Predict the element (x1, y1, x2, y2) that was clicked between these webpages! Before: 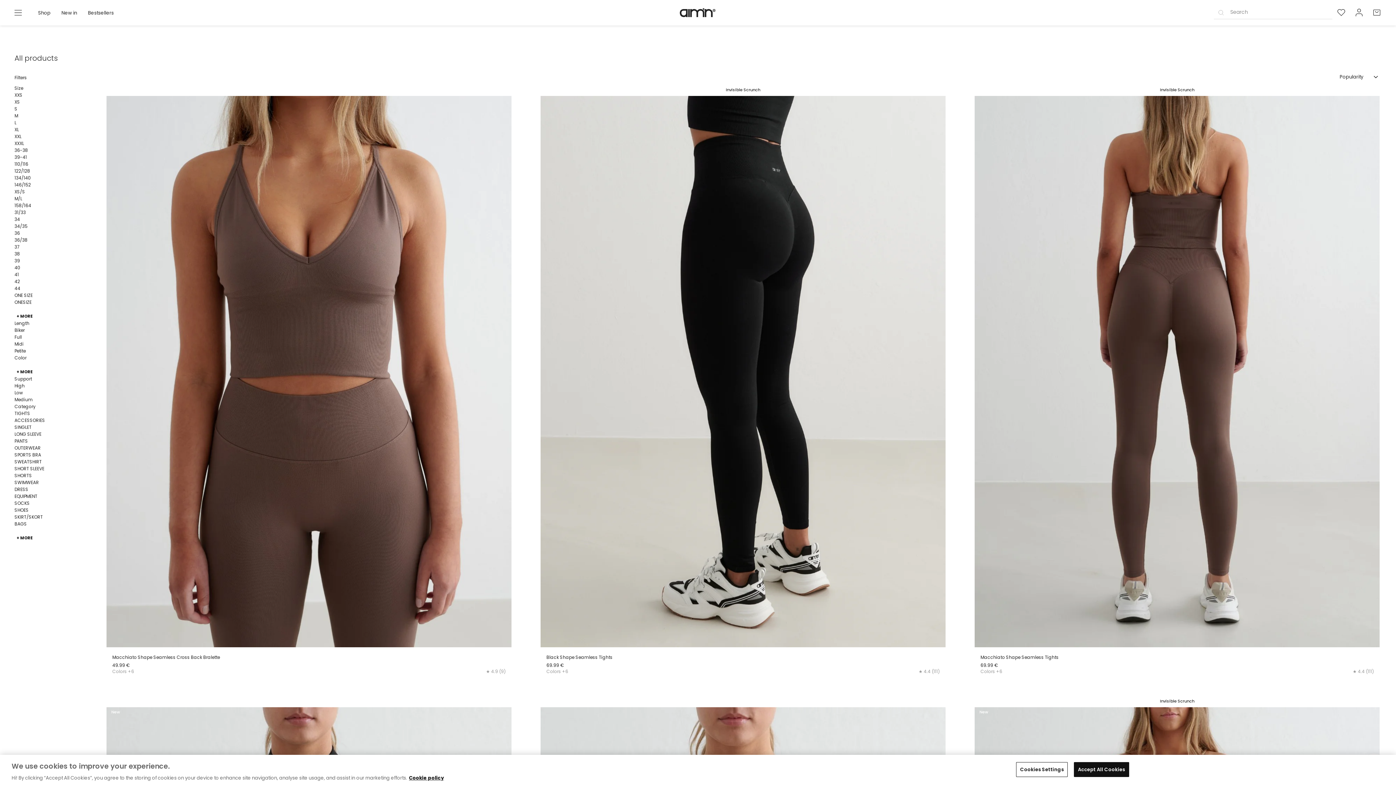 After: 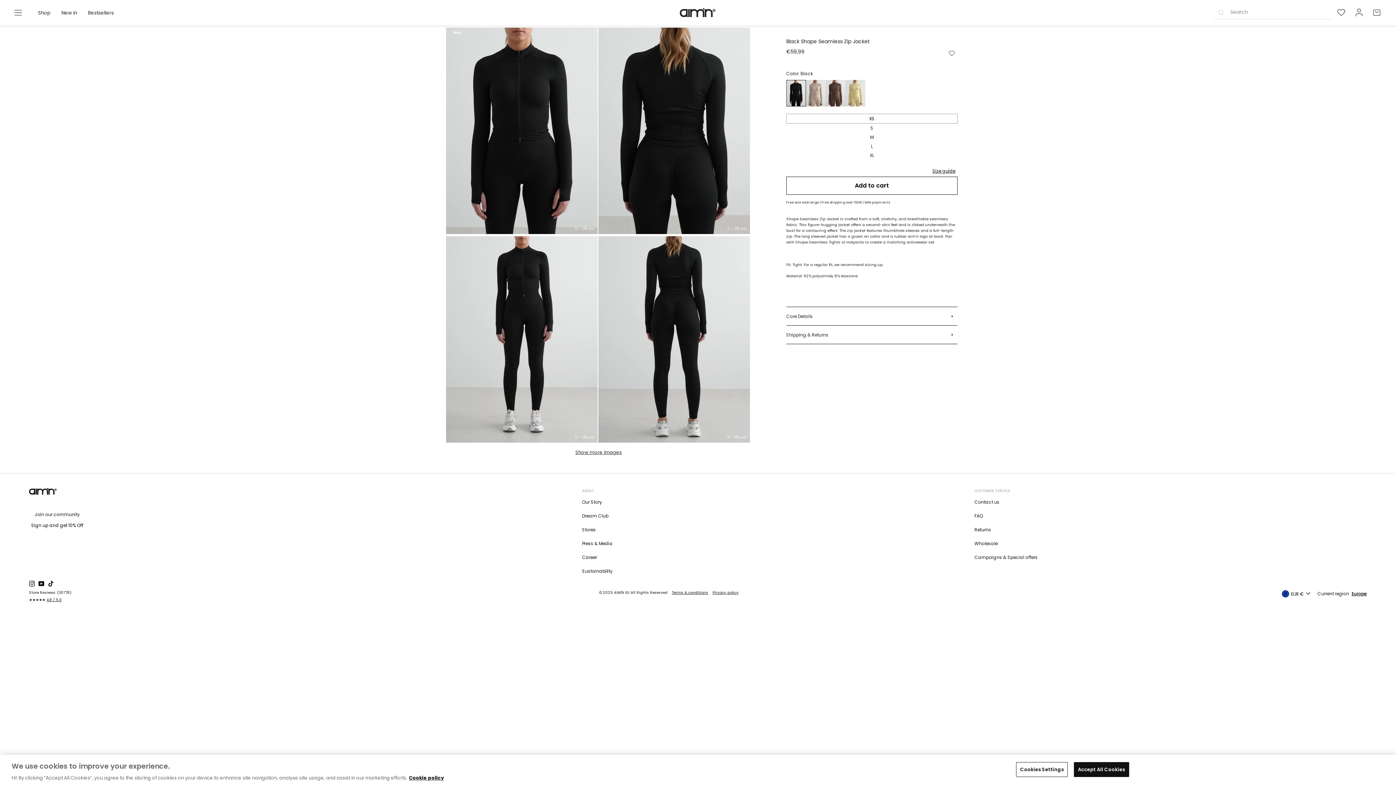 Action: label: Black Shape Seamless Zip Jacket bbox: (112, 715, 505, 720)